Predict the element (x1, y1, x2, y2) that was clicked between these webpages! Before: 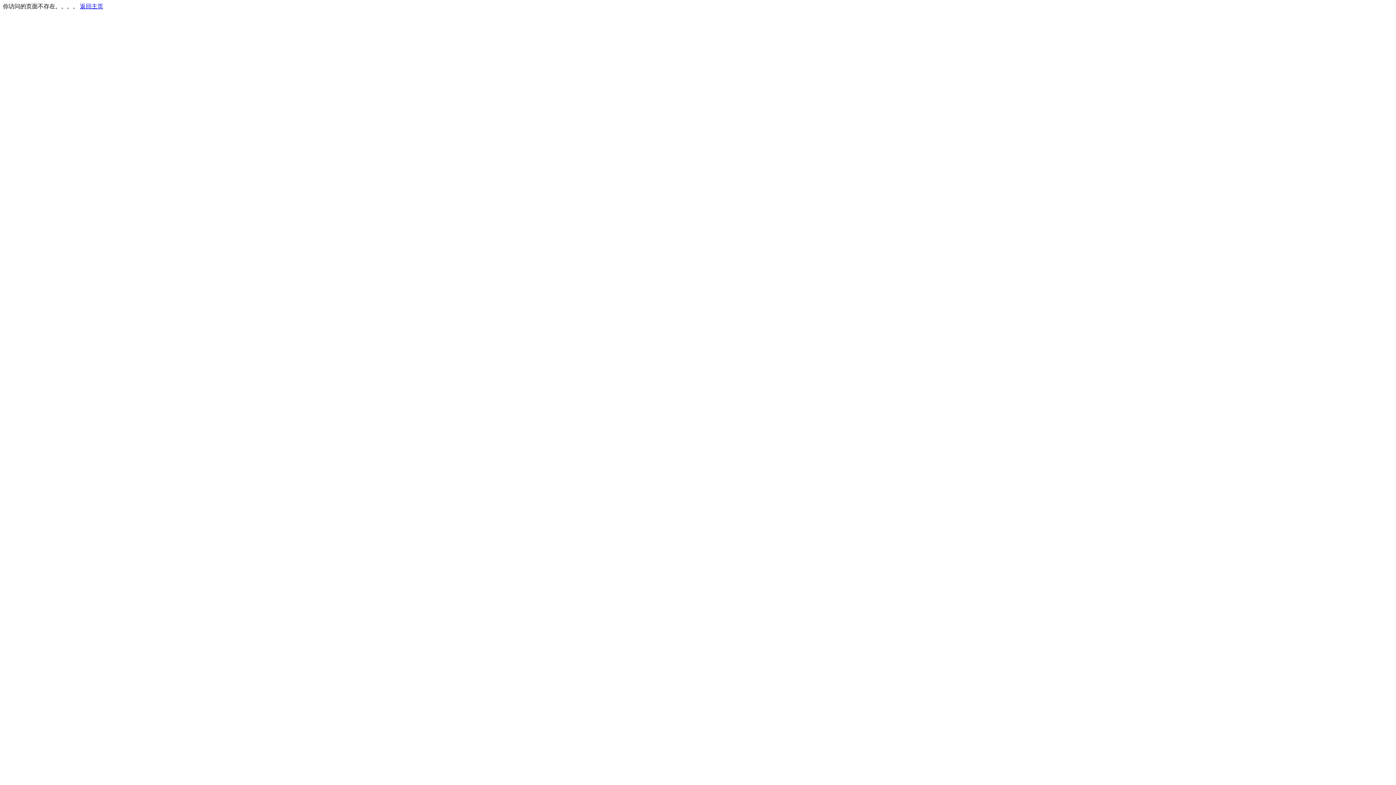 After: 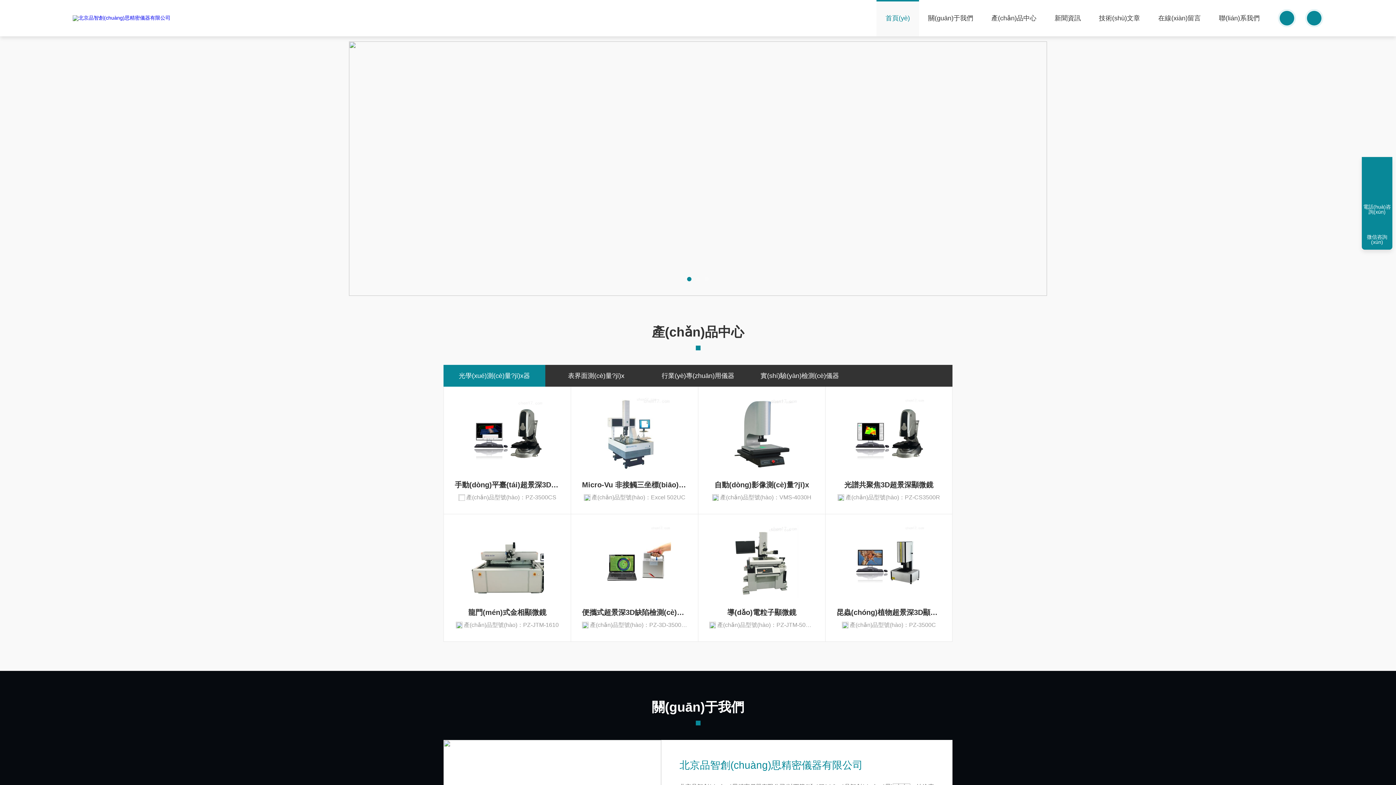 Action: label: 返回主页 bbox: (80, 3, 103, 9)